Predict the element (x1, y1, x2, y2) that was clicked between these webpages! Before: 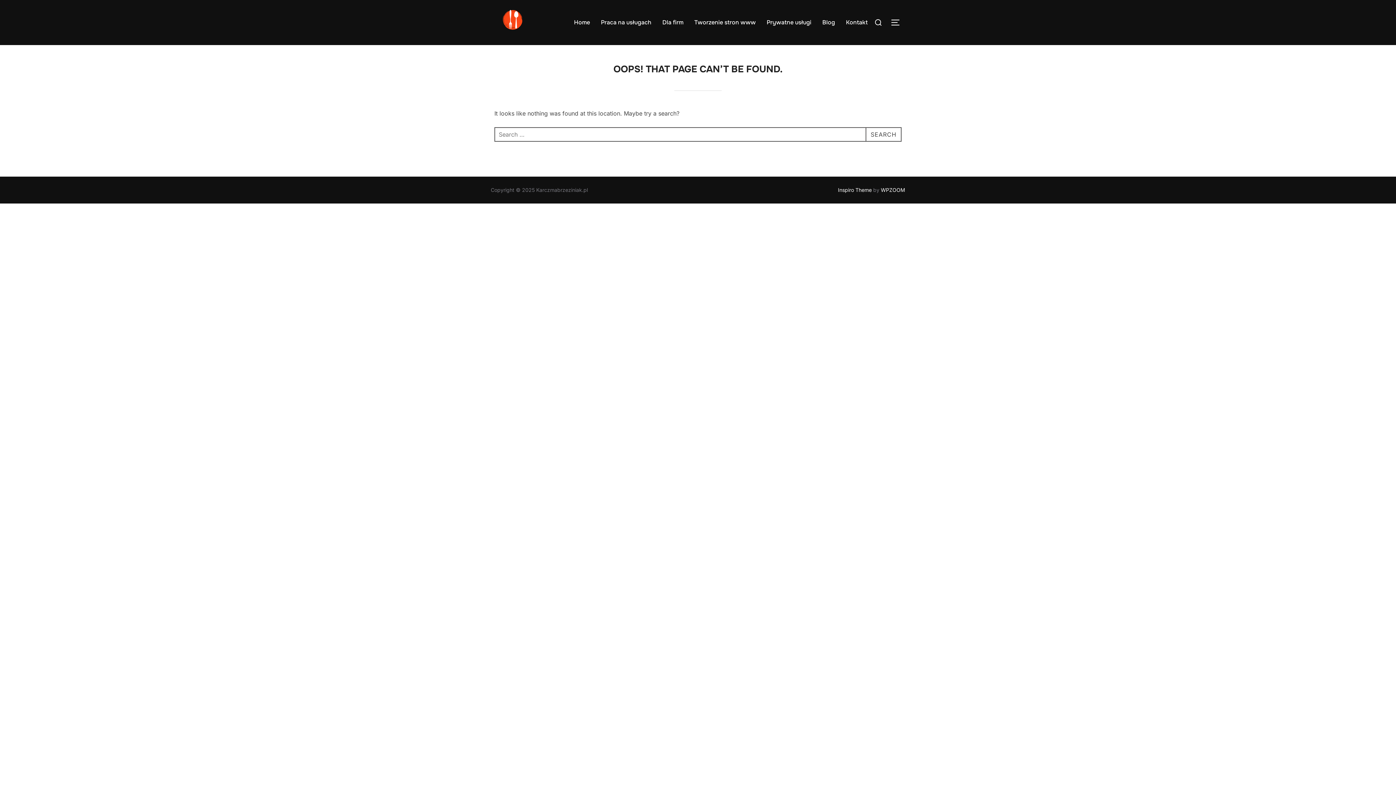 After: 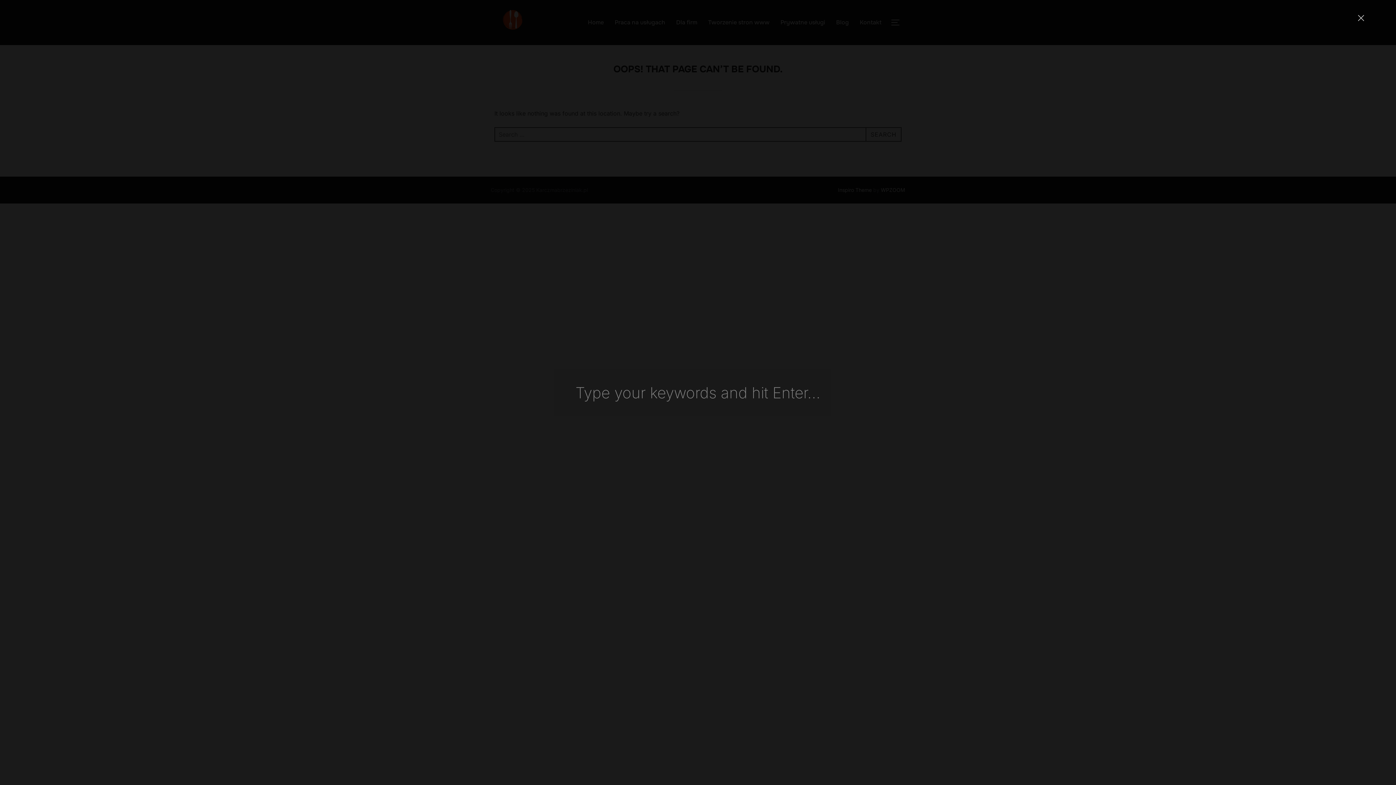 Action: bbox: (871, 13, 885, 31)